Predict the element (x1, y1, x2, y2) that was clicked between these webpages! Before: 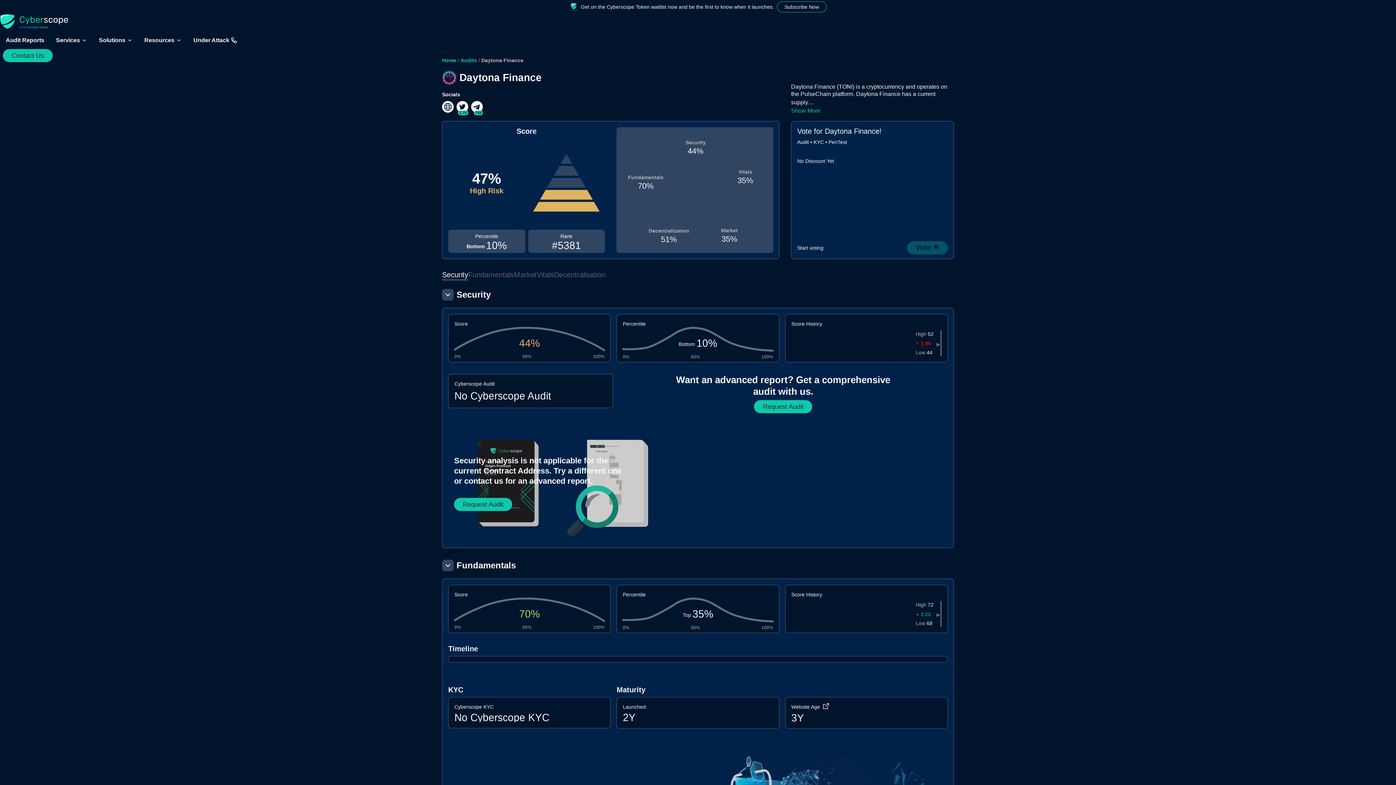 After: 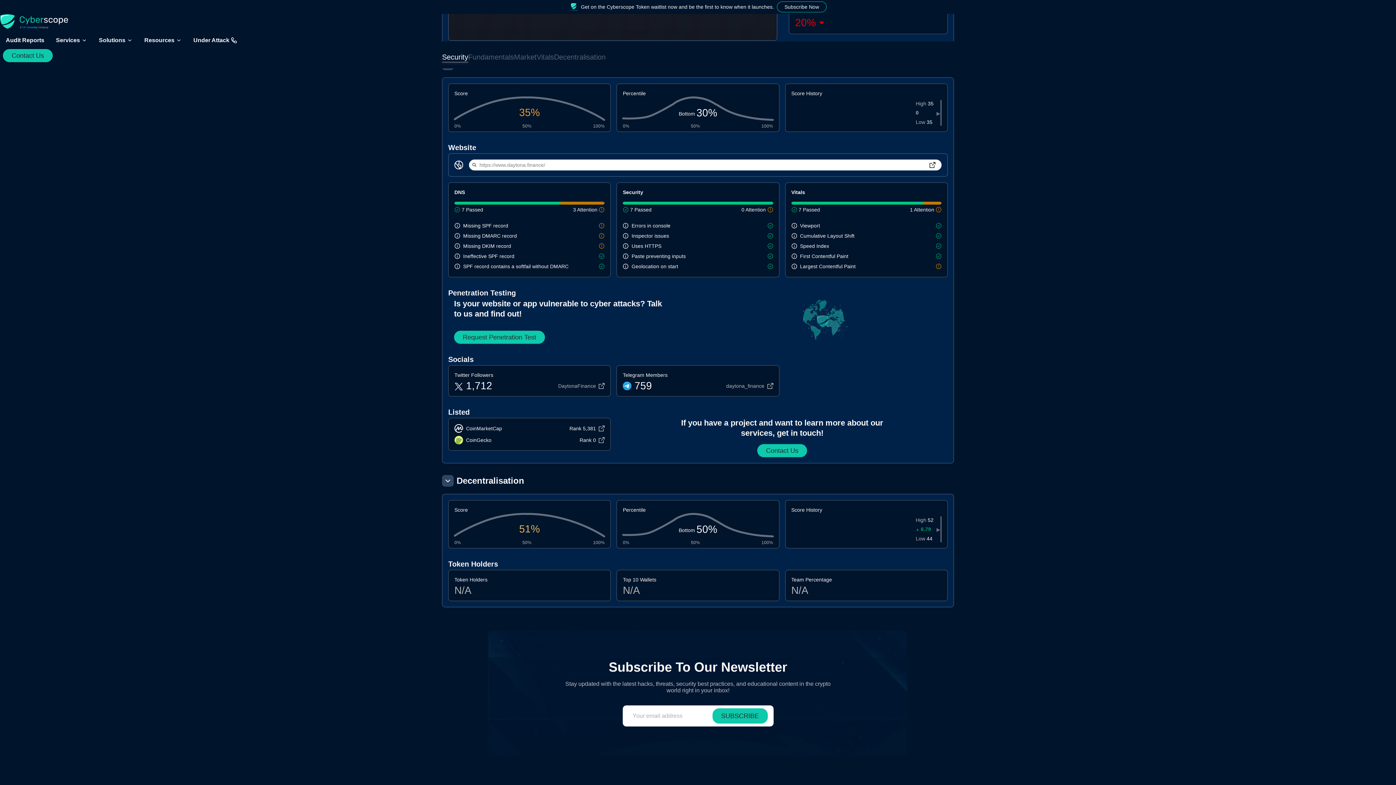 Action: label: Vitals bbox: (536, 270, 554, 279)